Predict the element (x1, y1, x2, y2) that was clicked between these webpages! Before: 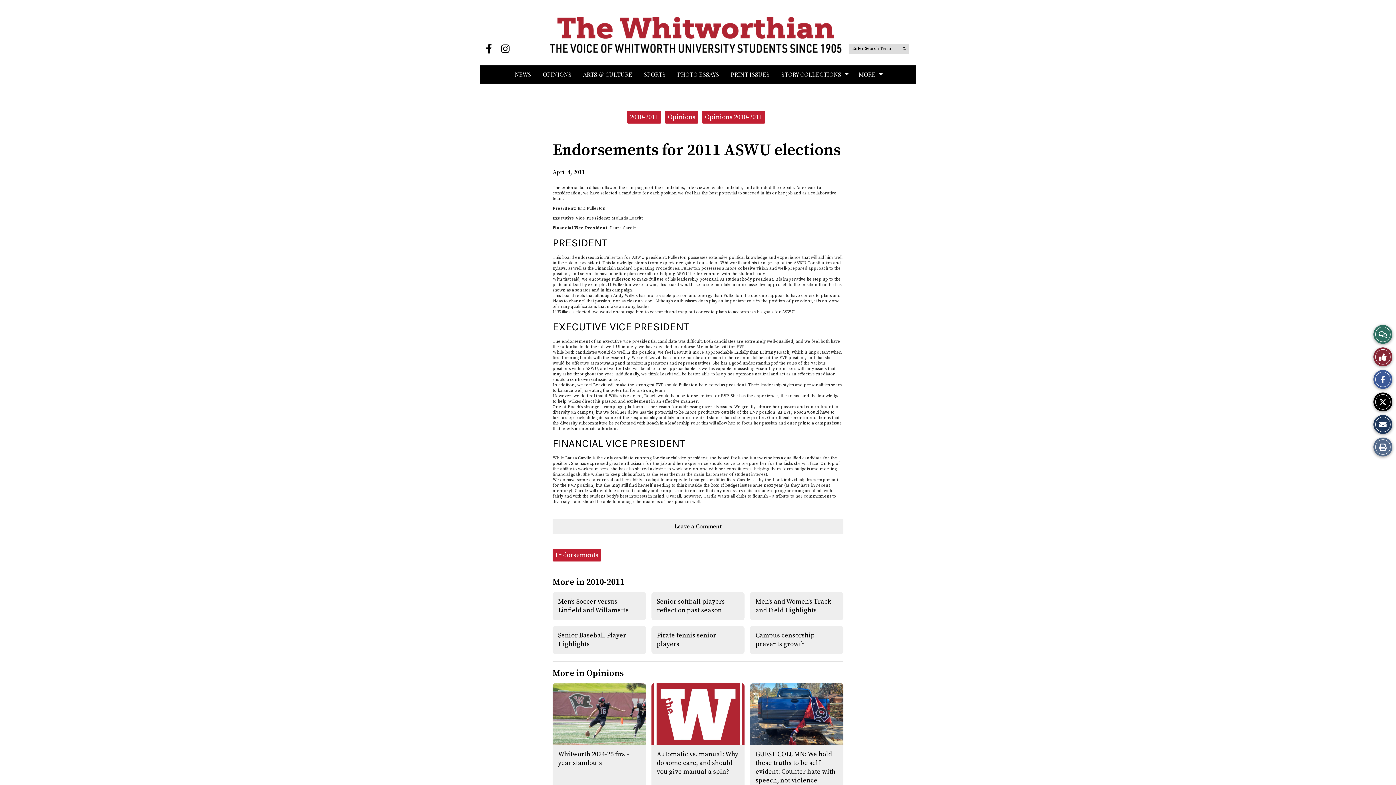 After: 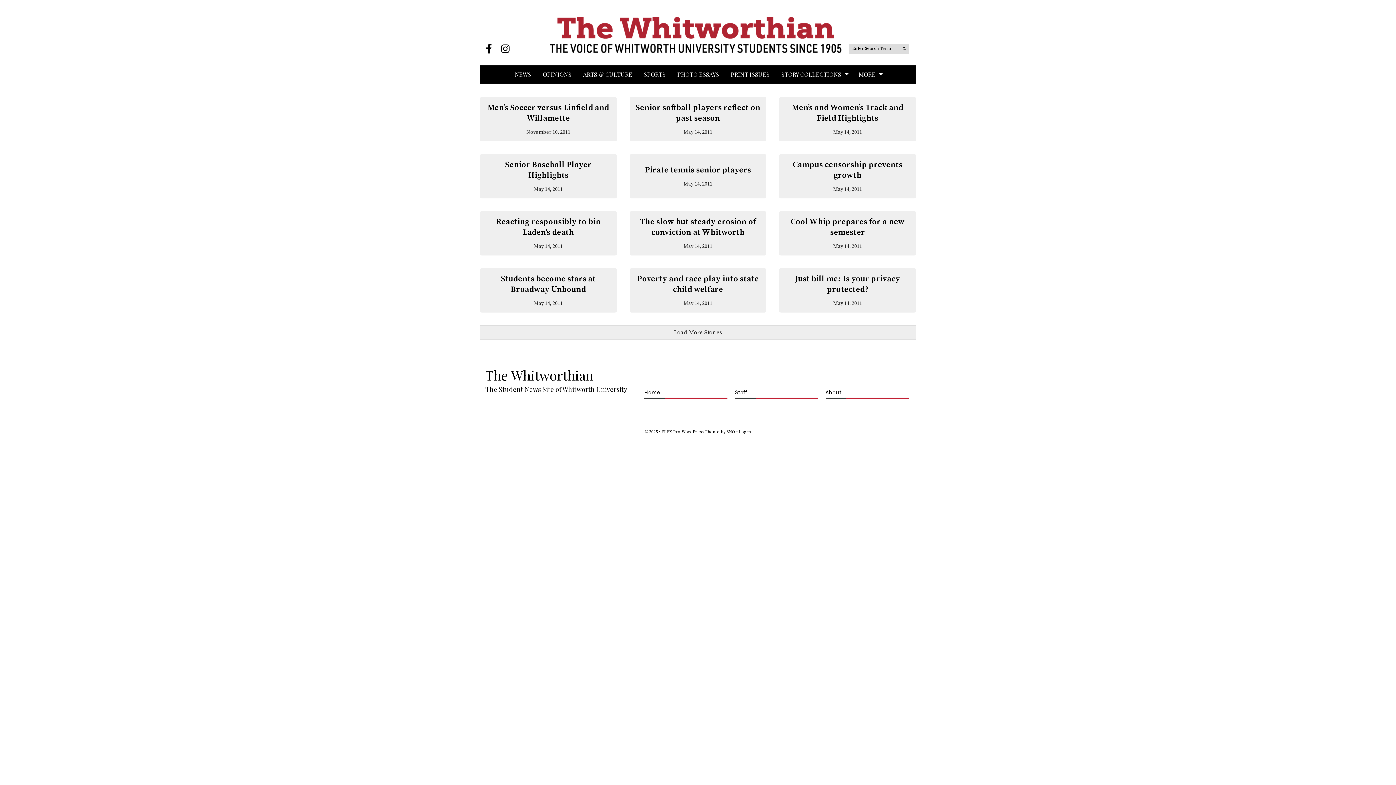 Action: label: More in 2010-2011 bbox: (552, 577, 624, 588)